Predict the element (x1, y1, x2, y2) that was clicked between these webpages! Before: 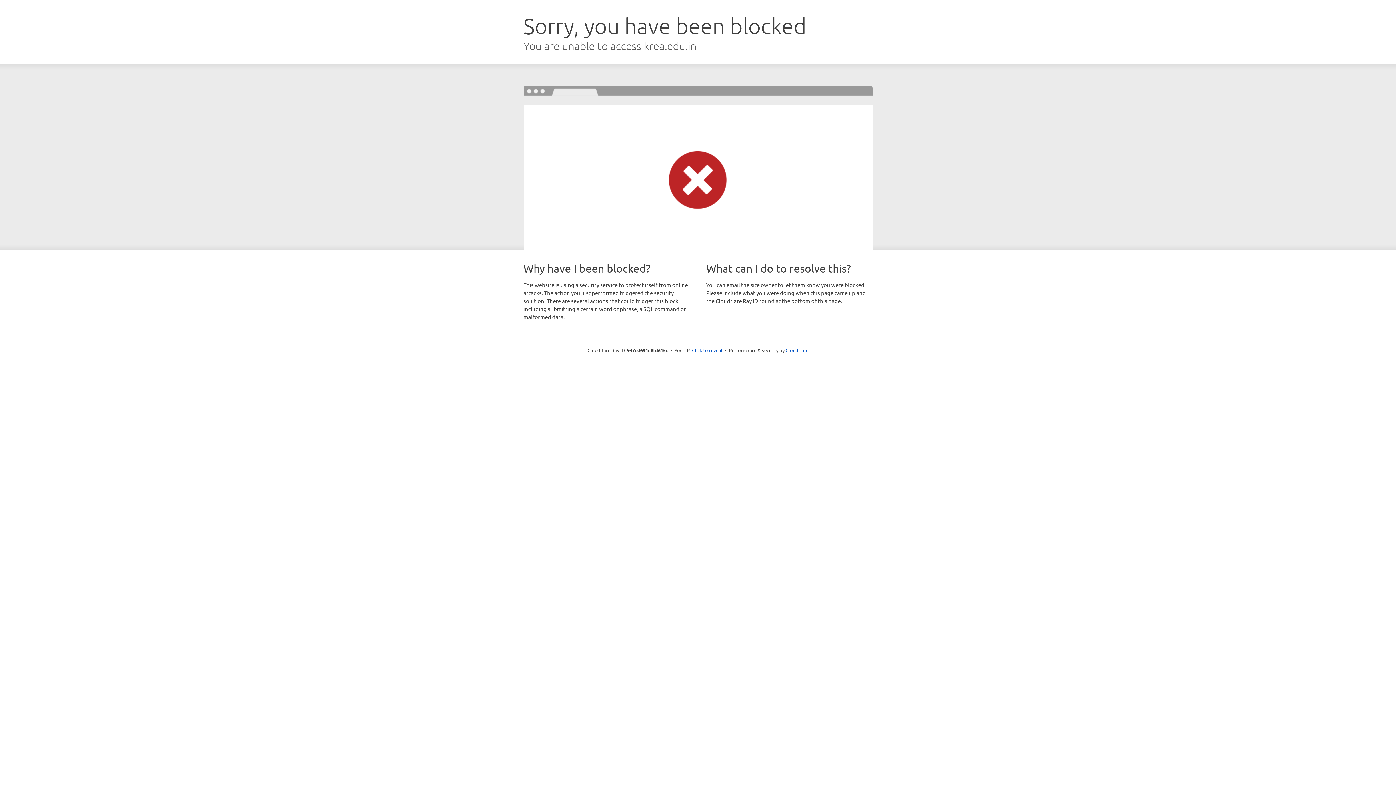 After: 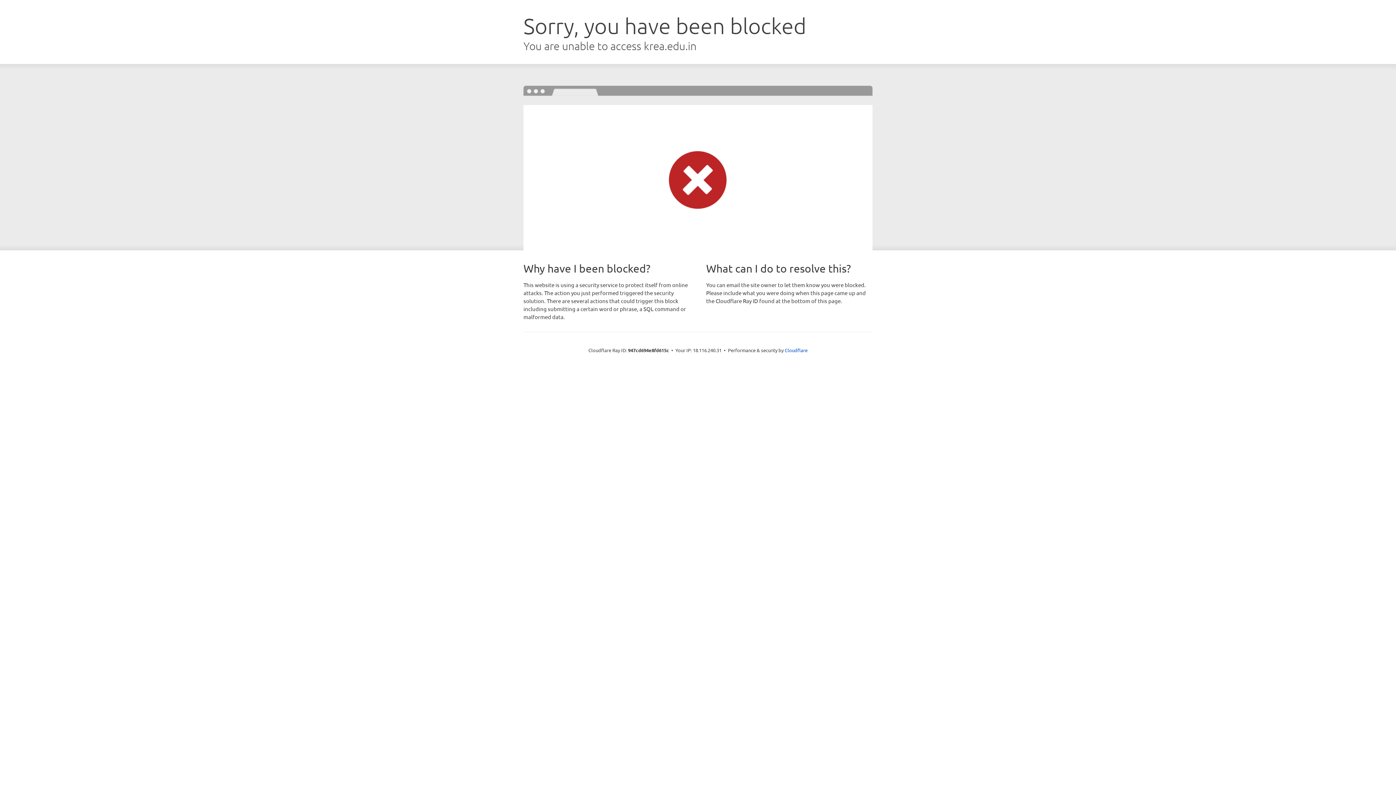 Action: label: Click to reveal bbox: (692, 346, 722, 353)